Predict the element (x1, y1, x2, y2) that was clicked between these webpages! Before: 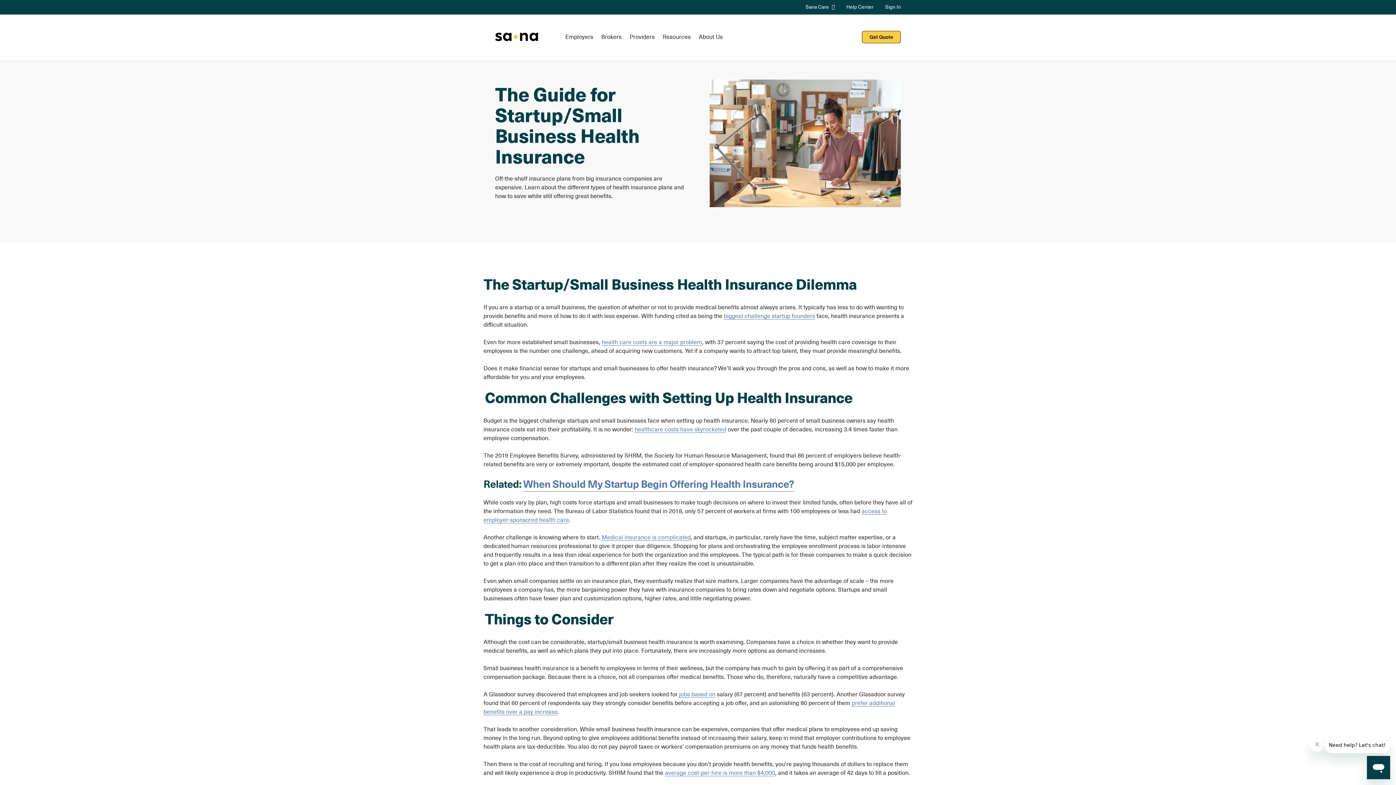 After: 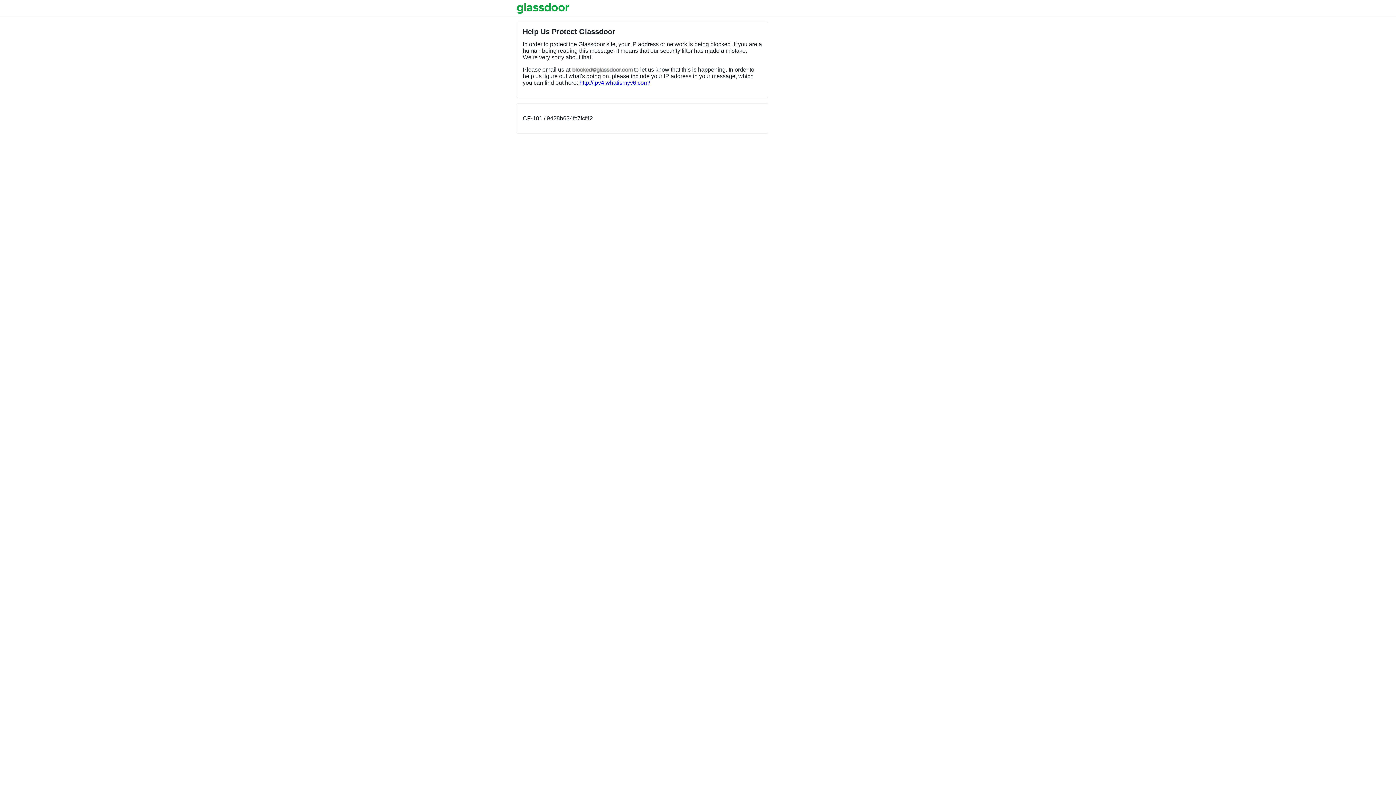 Action: bbox: (679, 691, 715, 698) label: jobs based on